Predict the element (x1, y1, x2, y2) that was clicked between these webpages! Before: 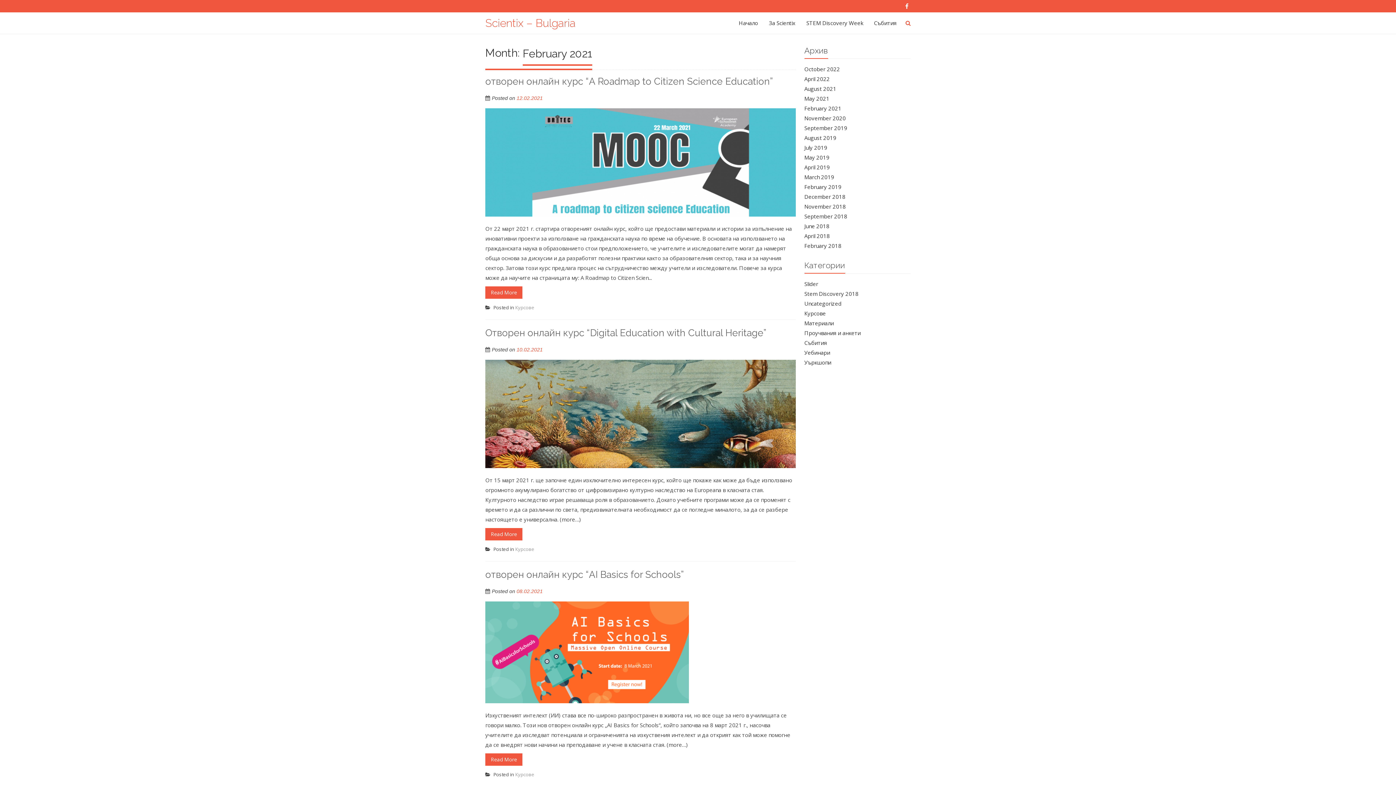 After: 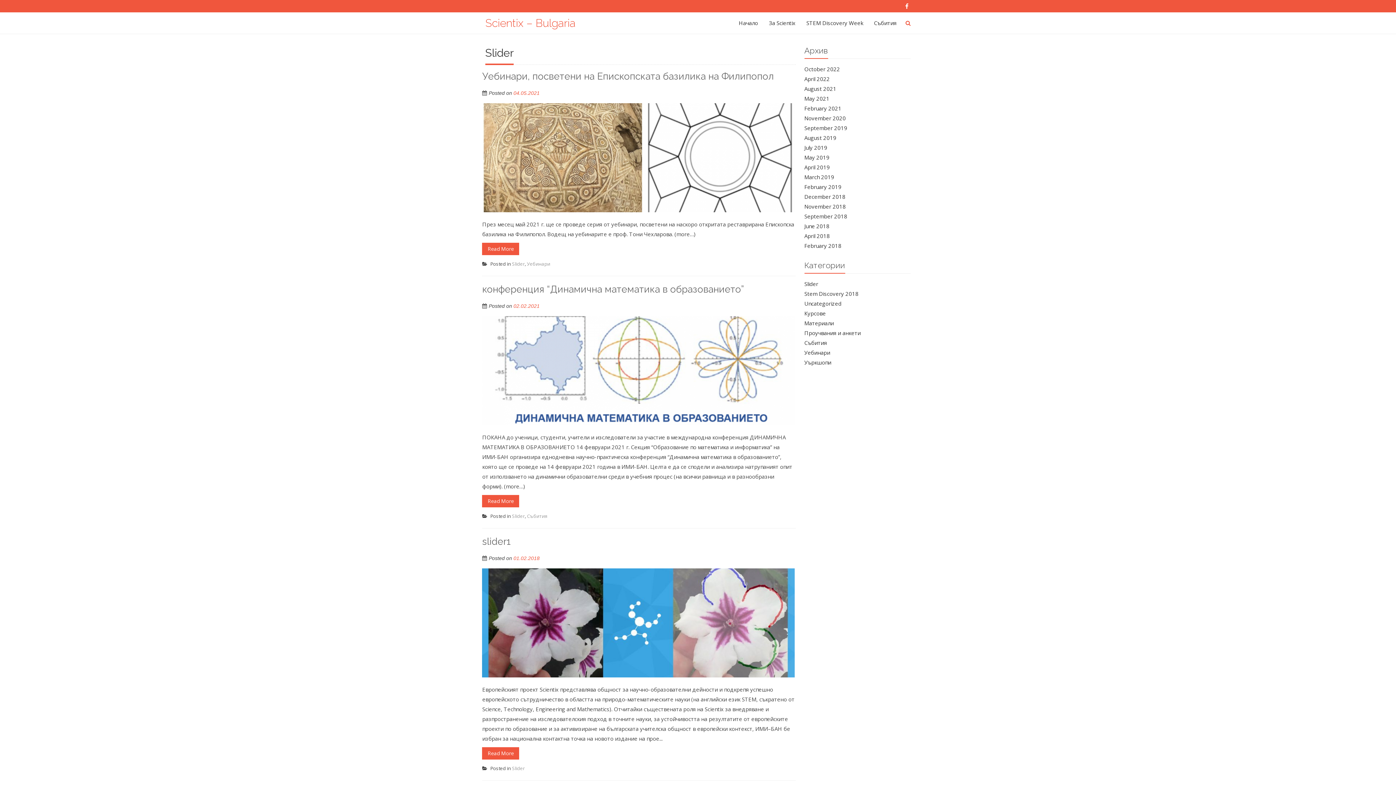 Action: bbox: (804, 279, 898, 289) label: Slider